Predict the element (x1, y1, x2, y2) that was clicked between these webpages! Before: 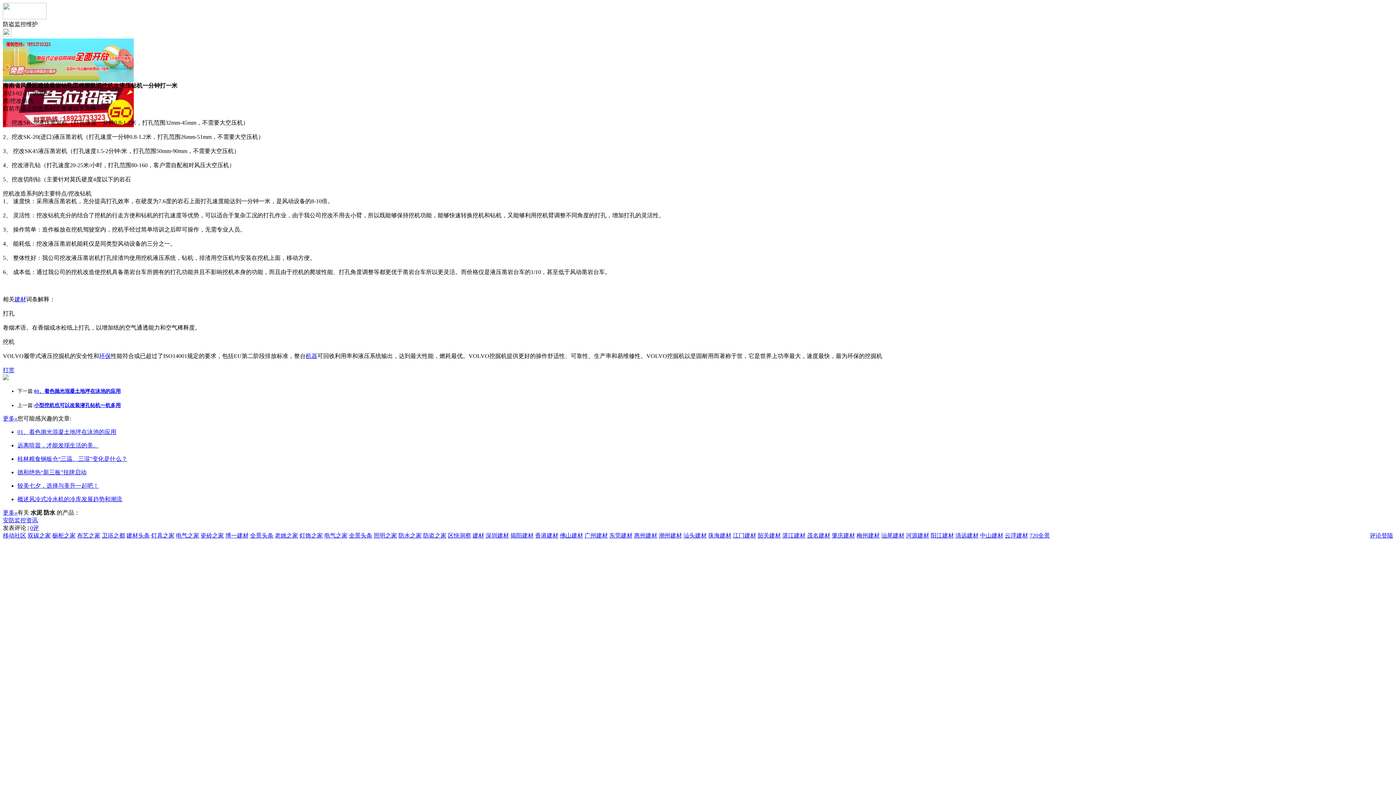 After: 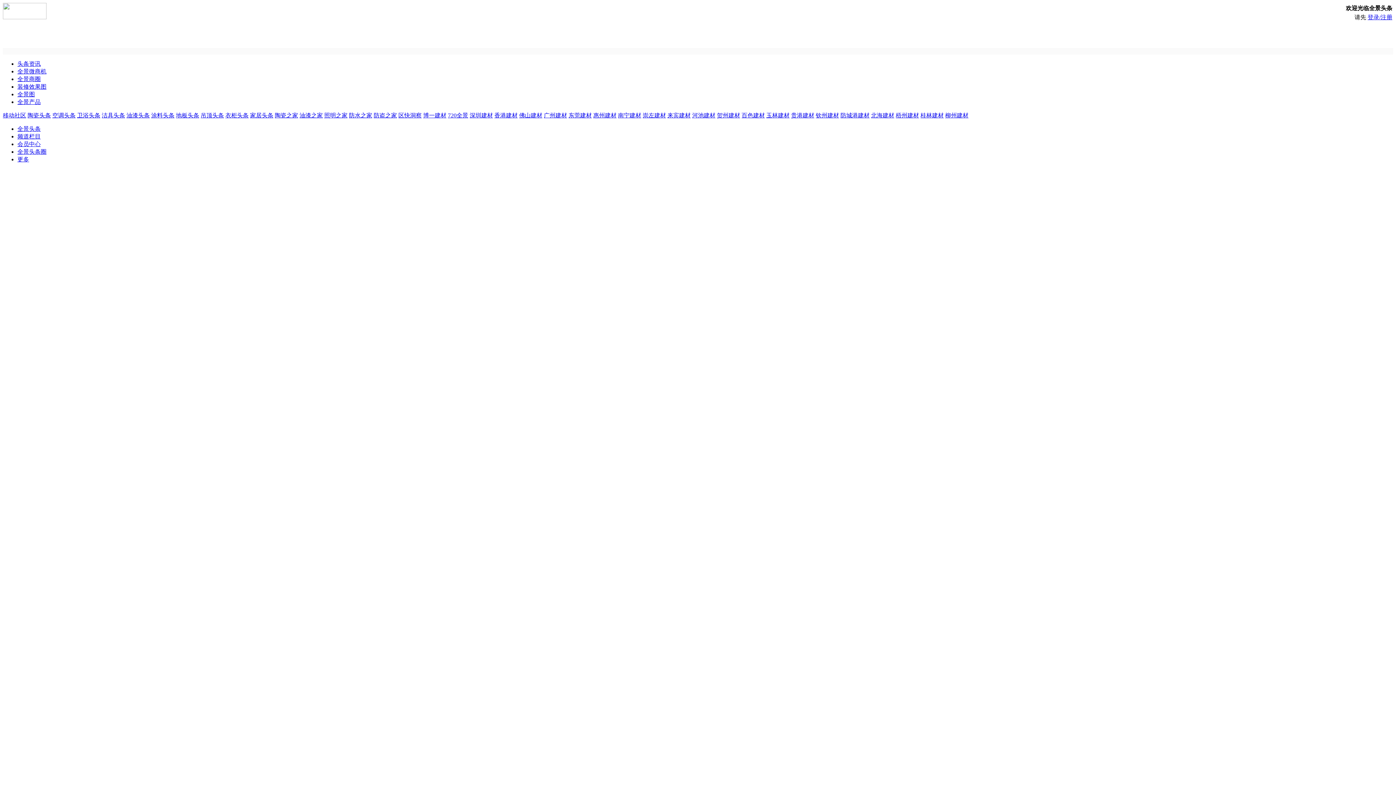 Action: bbox: (349, 532, 372, 538) label: 全景头条